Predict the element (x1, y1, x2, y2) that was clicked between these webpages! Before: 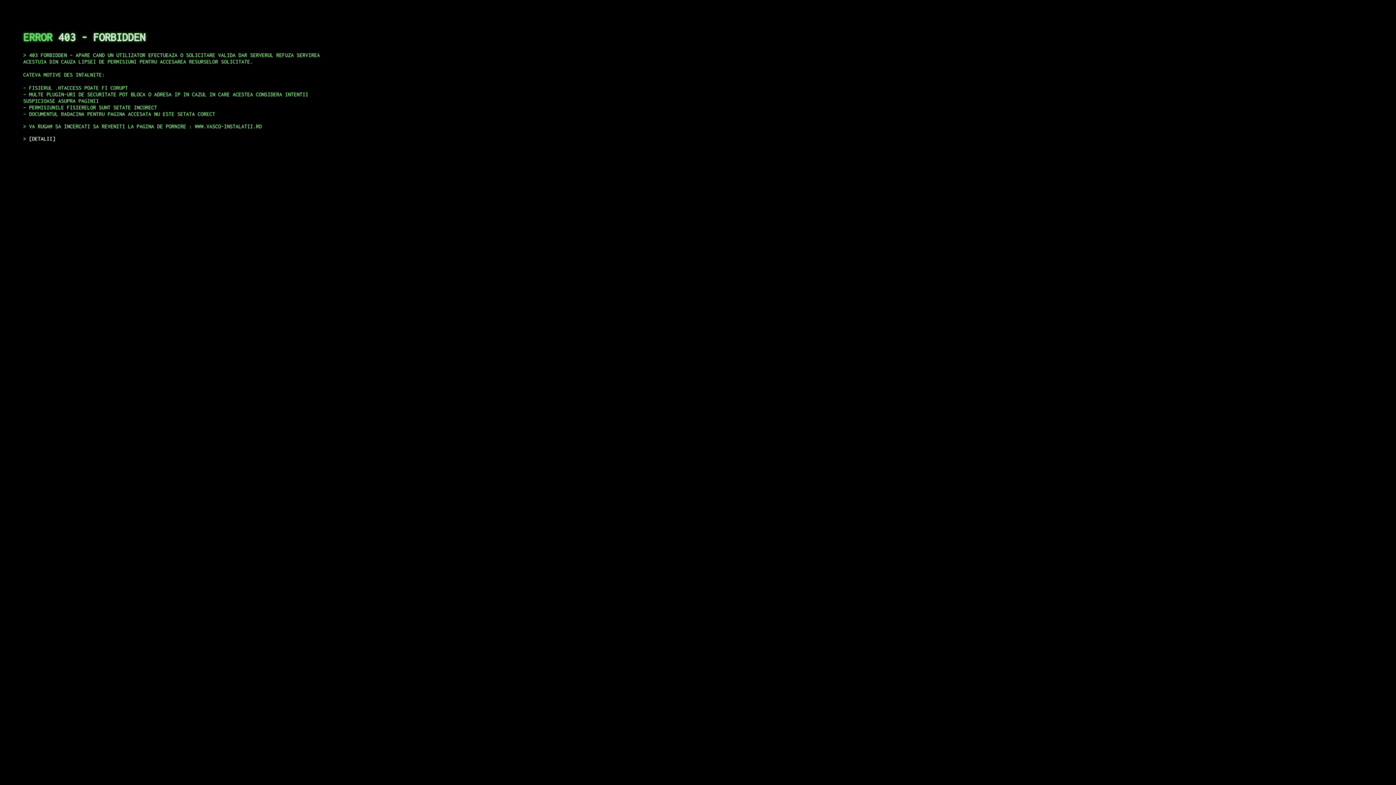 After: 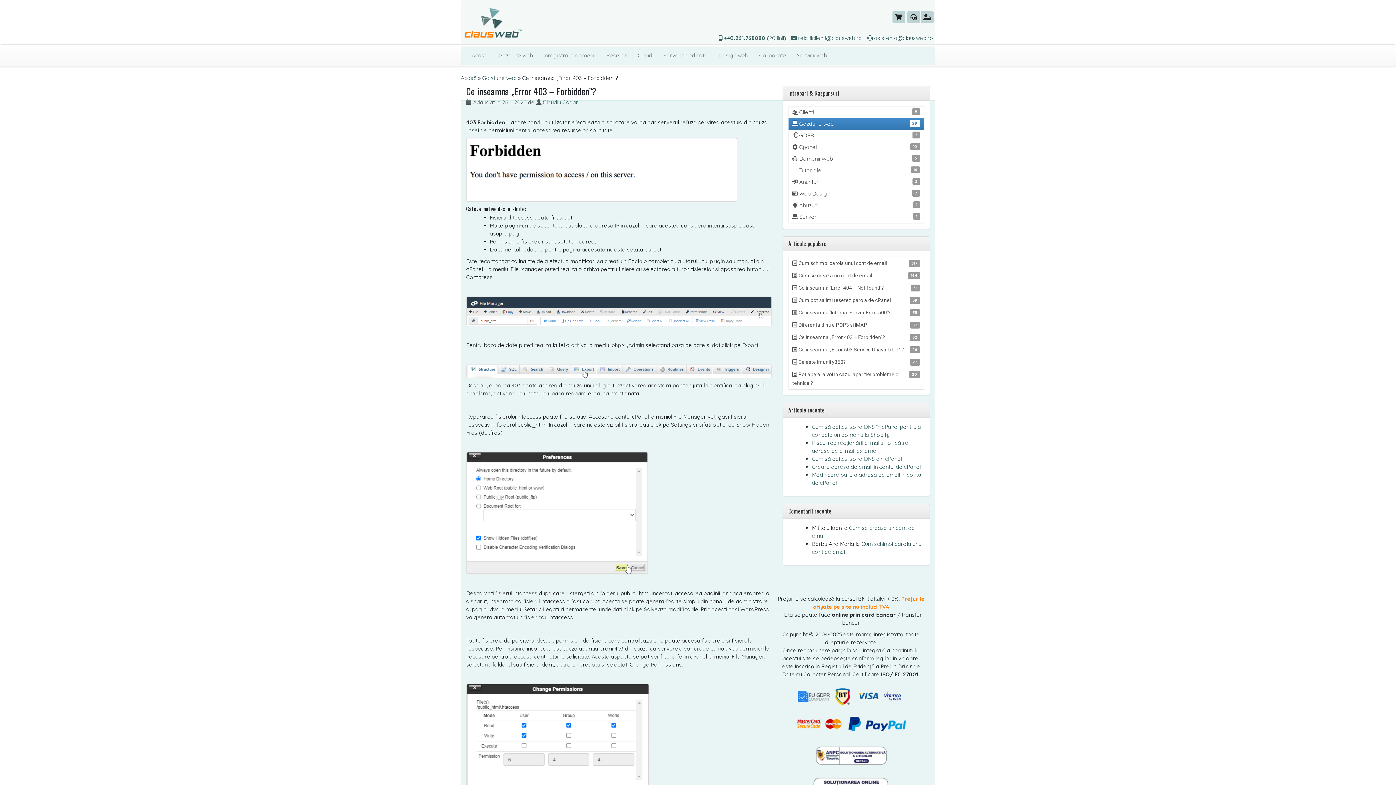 Action: label: DETALII bbox: (29, 135, 55, 141)